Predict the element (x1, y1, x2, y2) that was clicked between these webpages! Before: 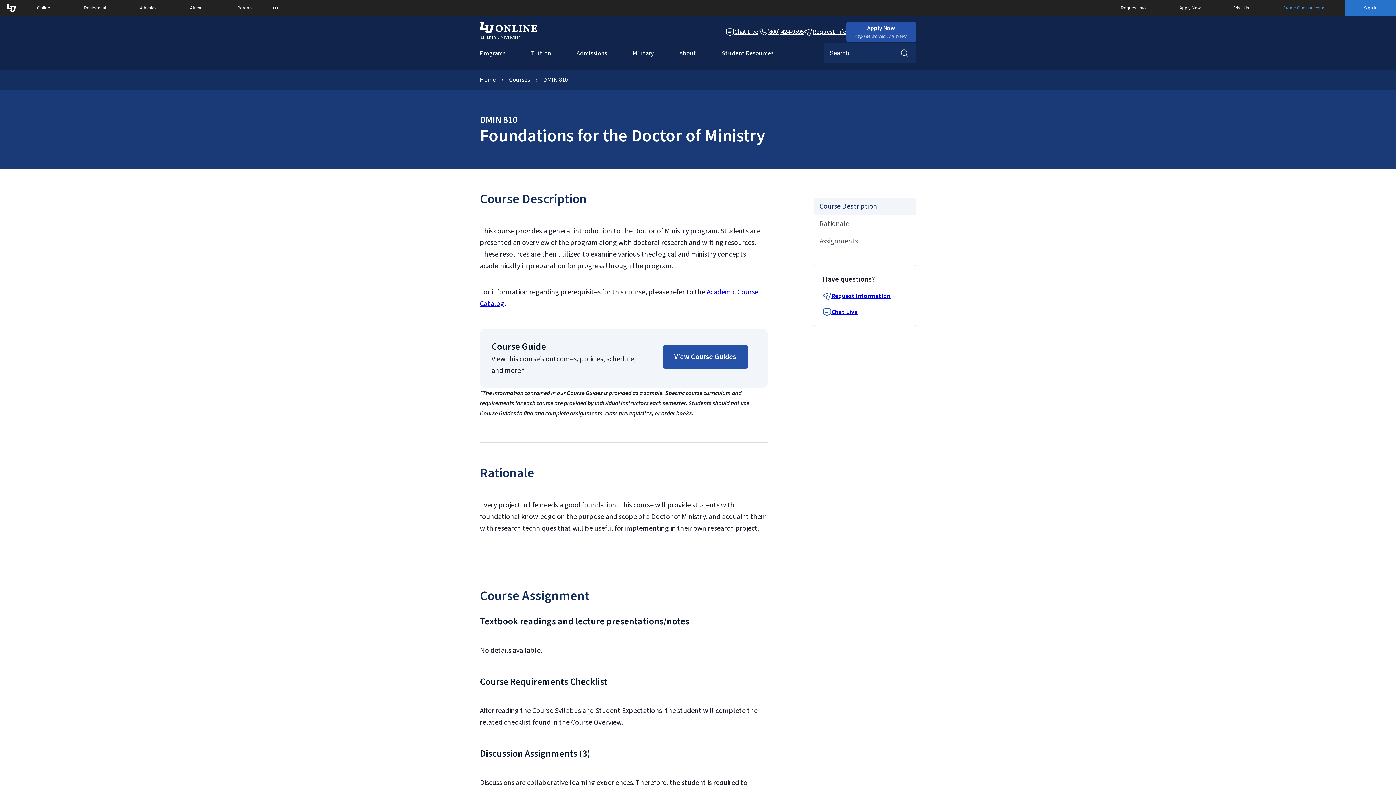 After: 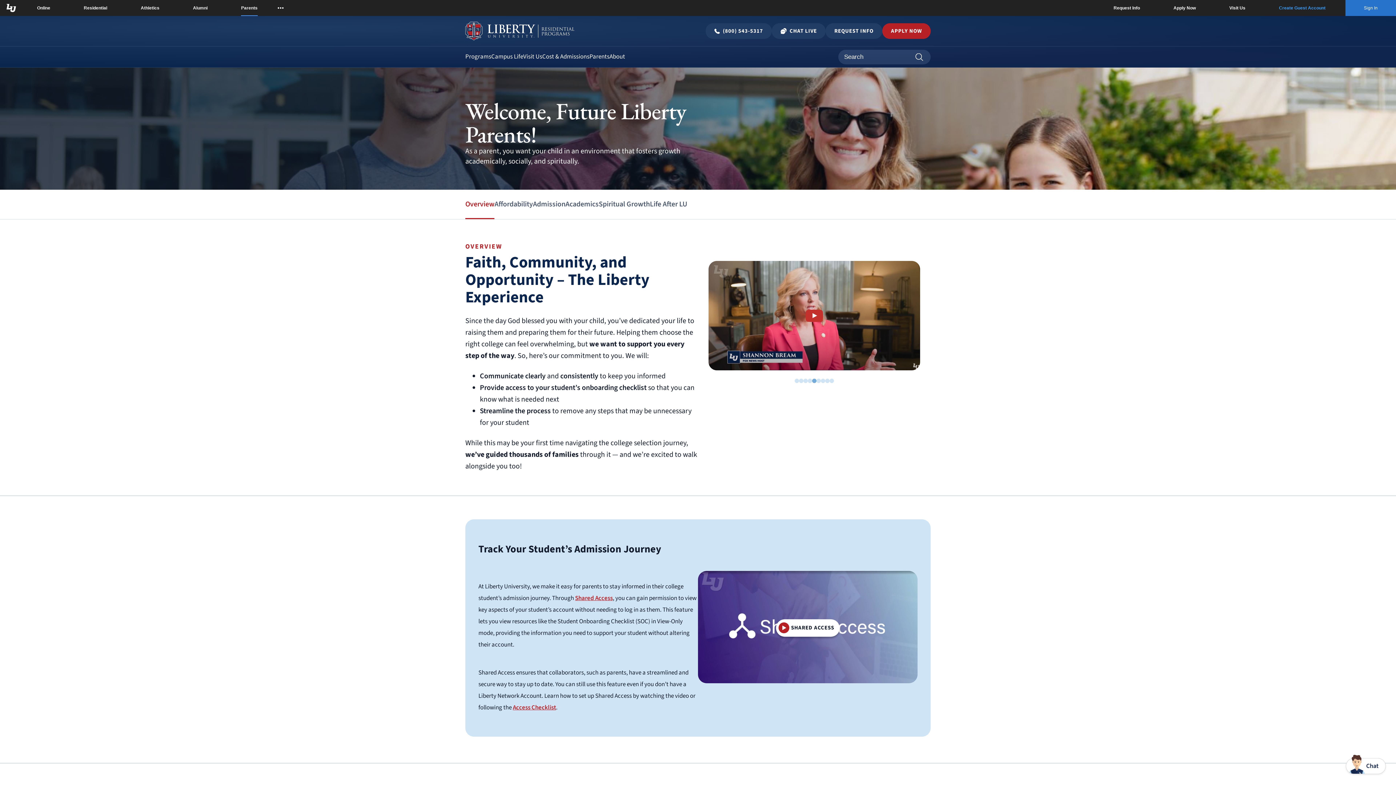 Action: bbox: (237, 0, 252, 16) label: Parents